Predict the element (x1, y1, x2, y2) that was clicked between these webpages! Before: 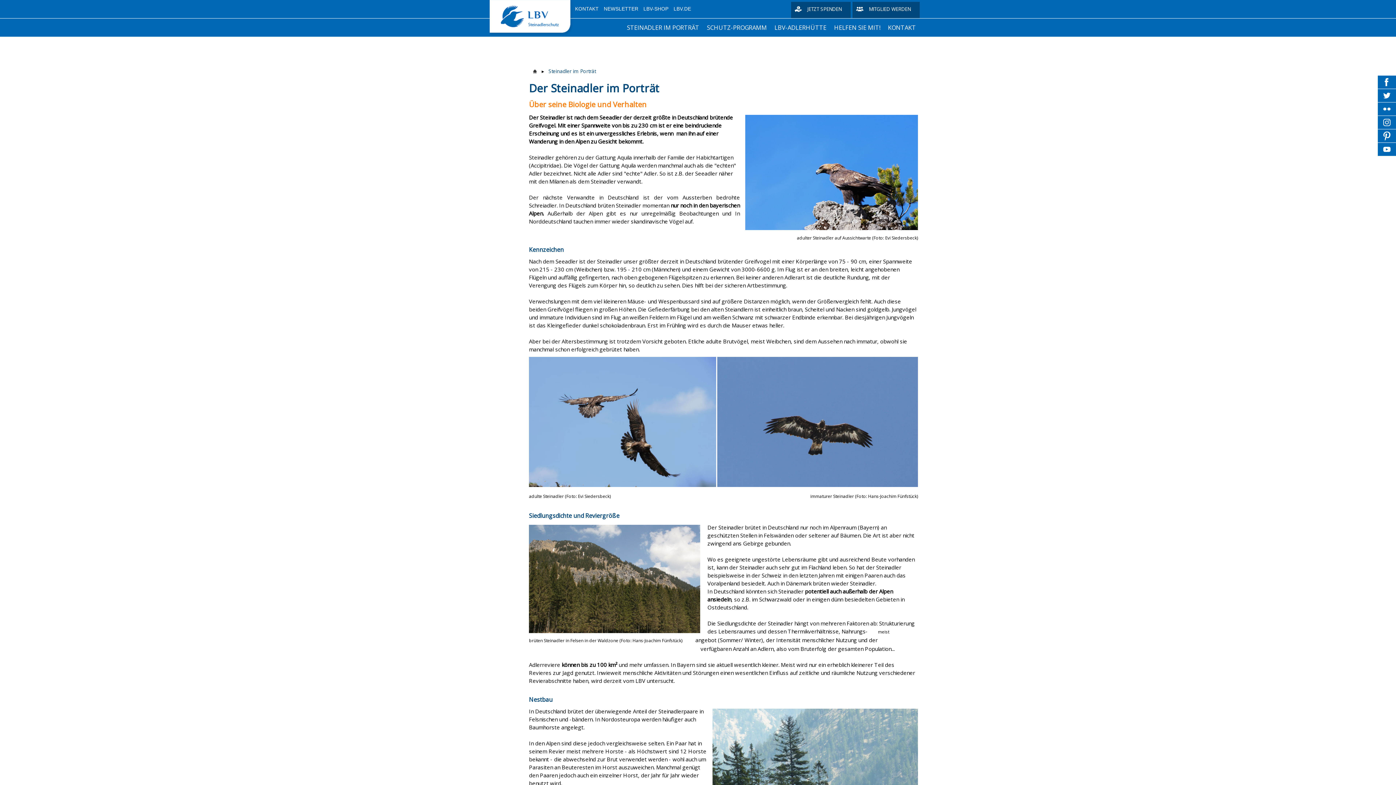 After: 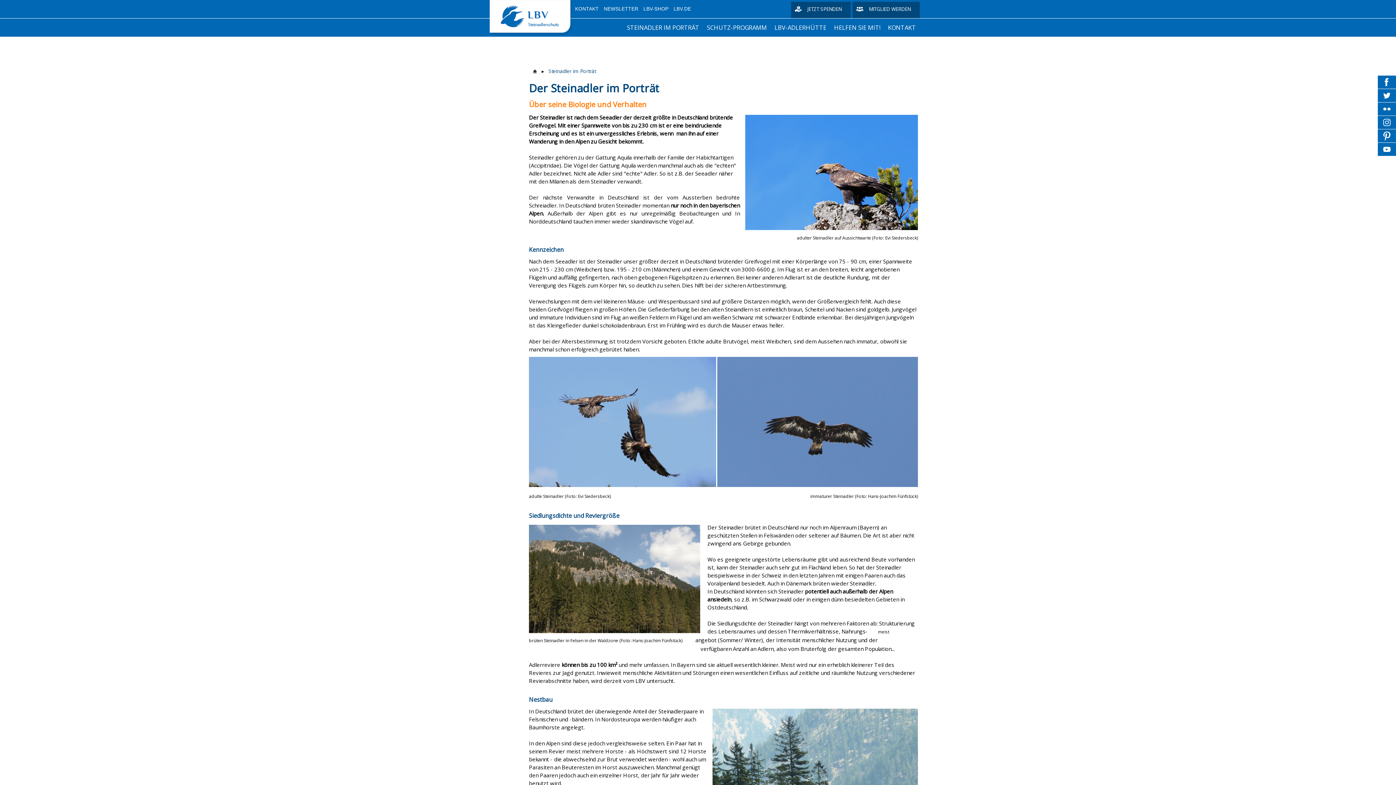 Action: bbox: (548, 68, 596, 74) label: Steinadler im Porträt